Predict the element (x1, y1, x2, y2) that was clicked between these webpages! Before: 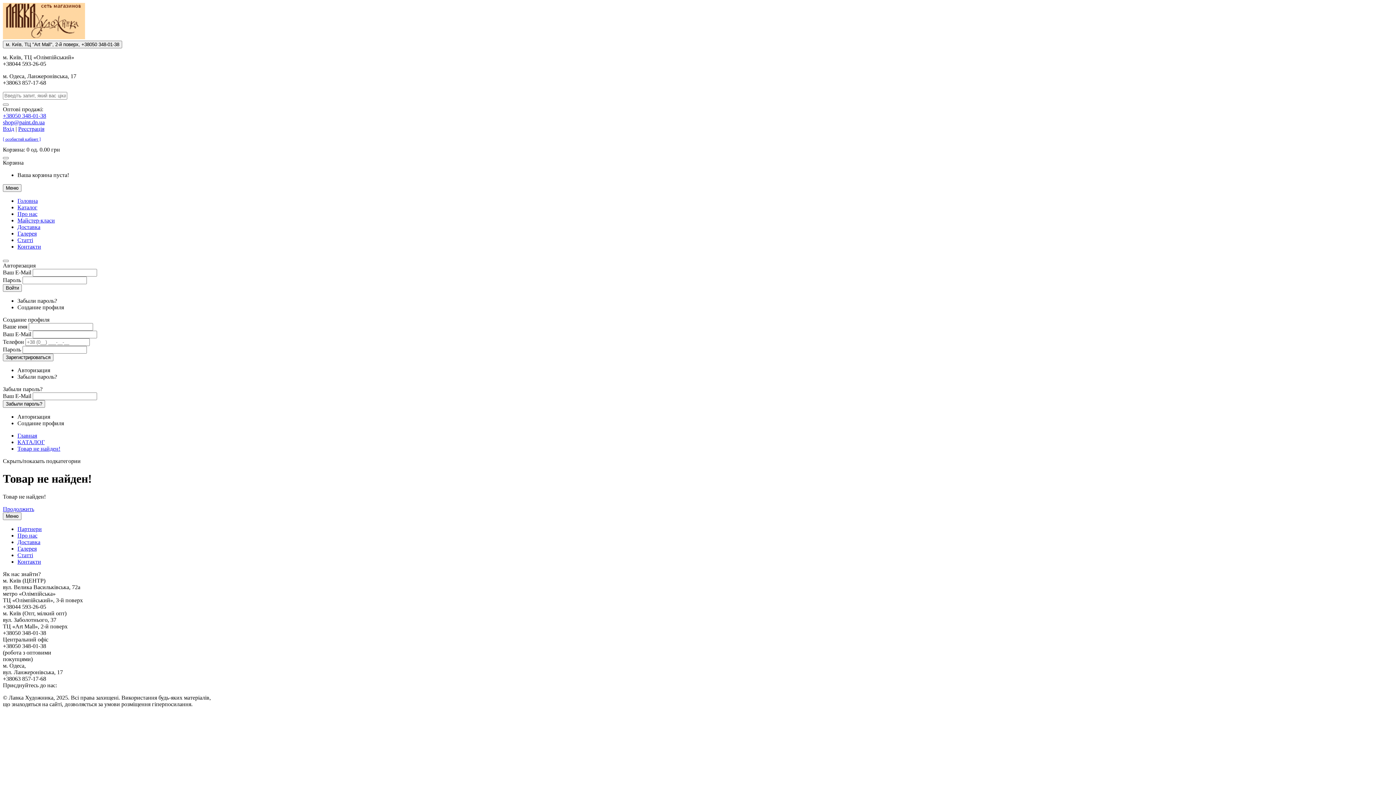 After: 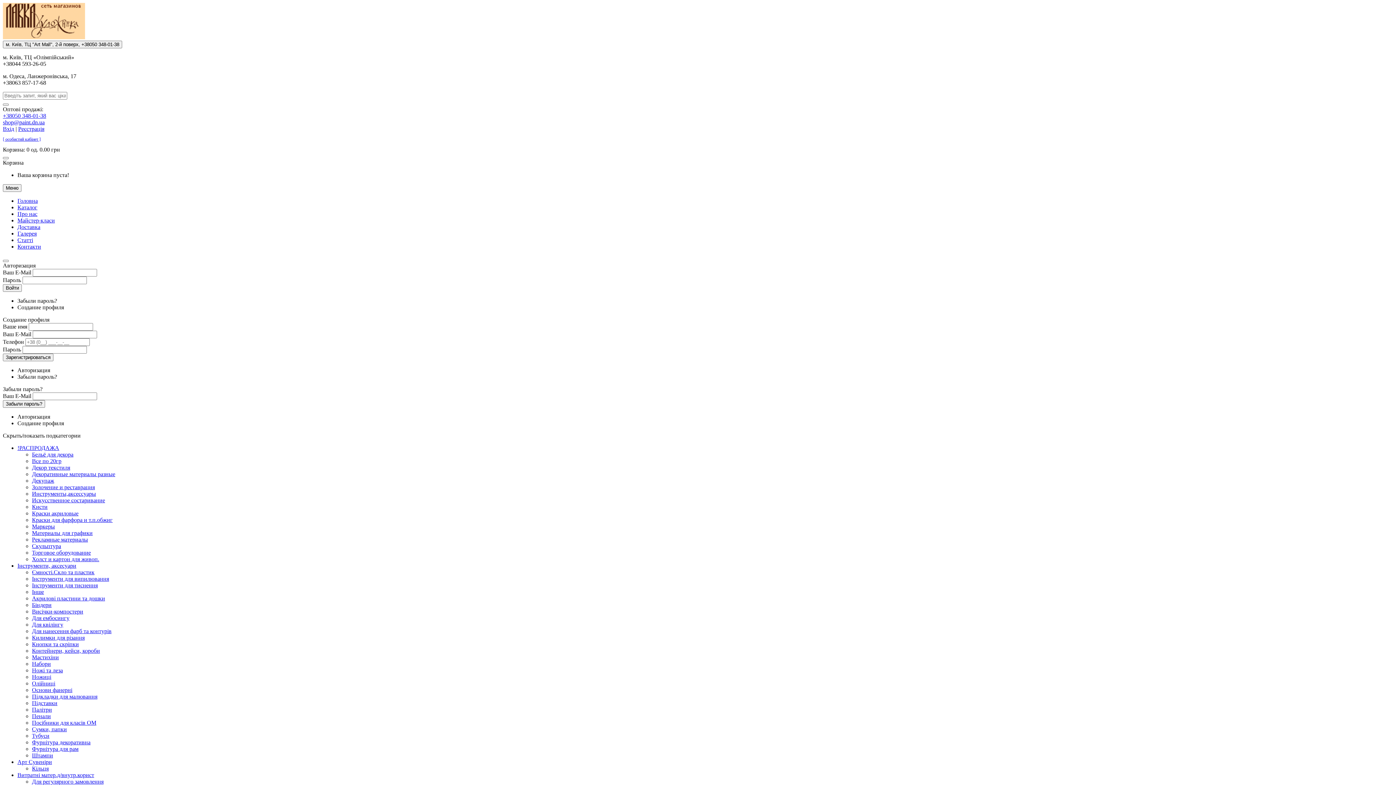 Action: bbox: (17, 217, 54, 223) label: Майстер-класи